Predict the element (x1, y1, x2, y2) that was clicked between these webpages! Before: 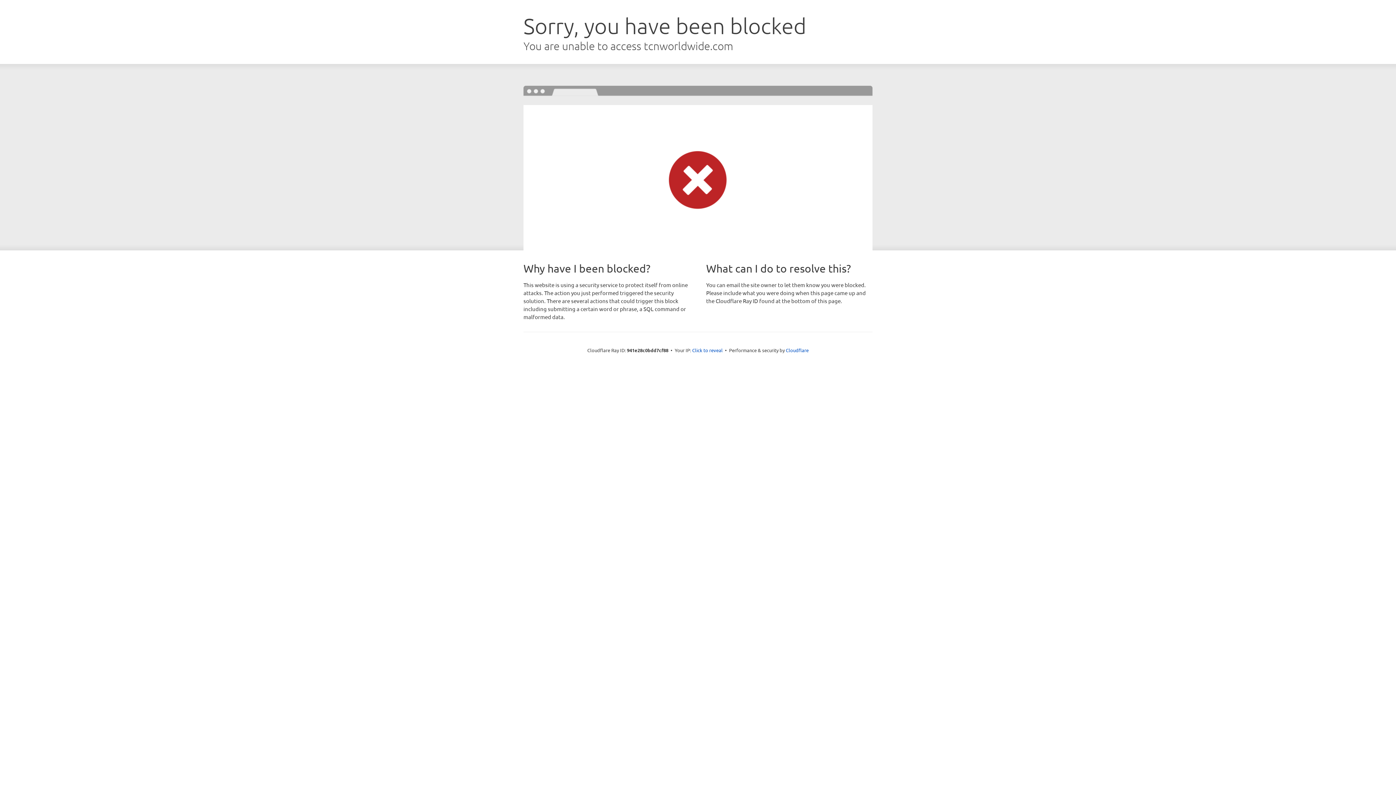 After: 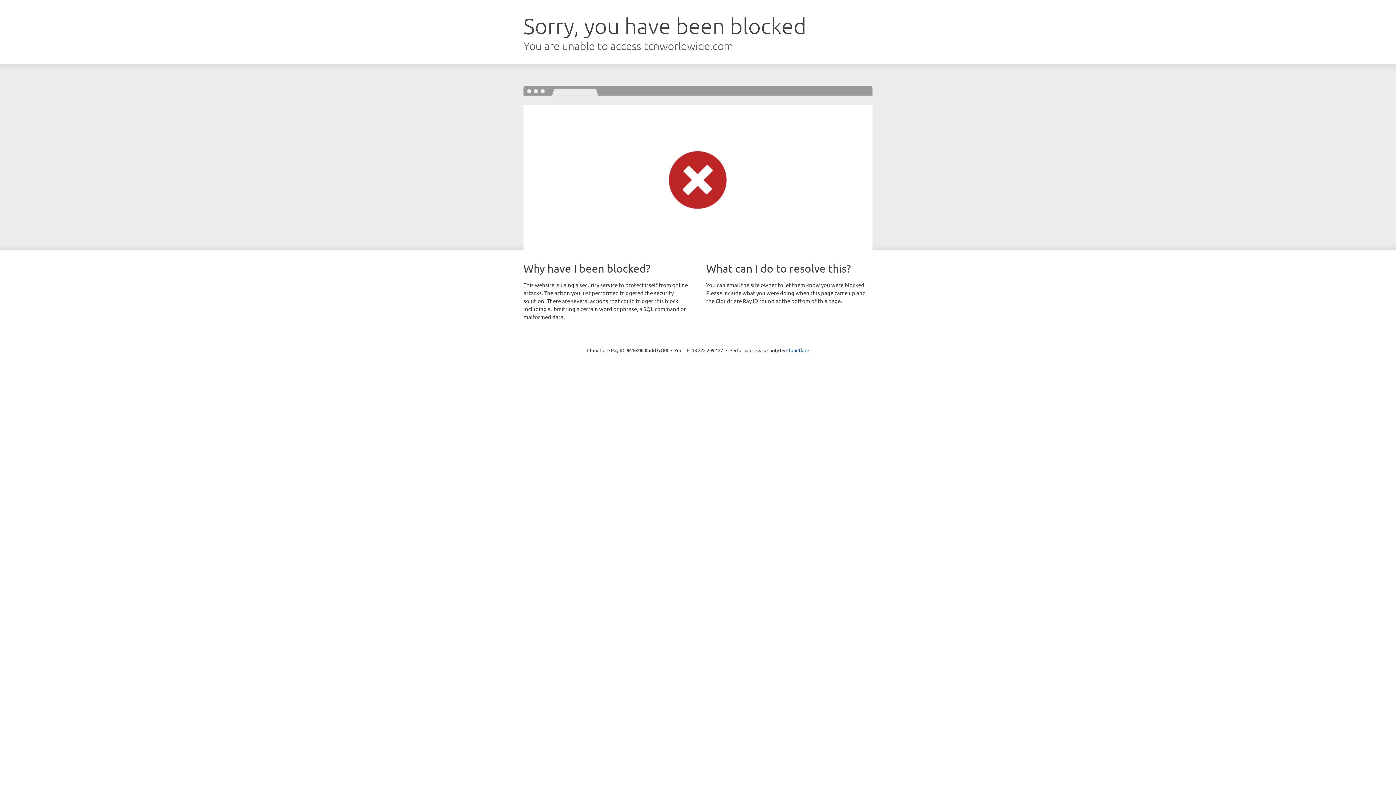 Action: label: Click to reveal bbox: (692, 346, 722, 353)